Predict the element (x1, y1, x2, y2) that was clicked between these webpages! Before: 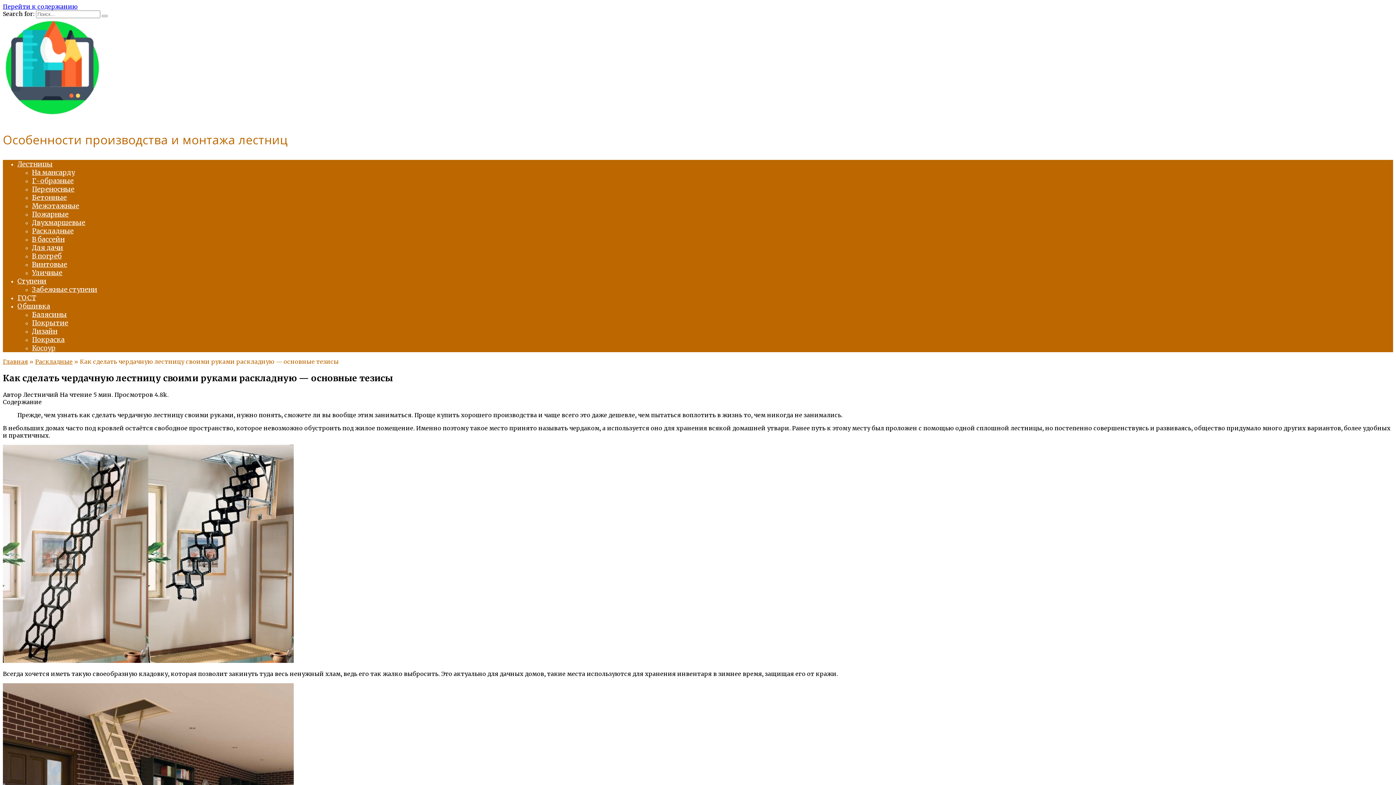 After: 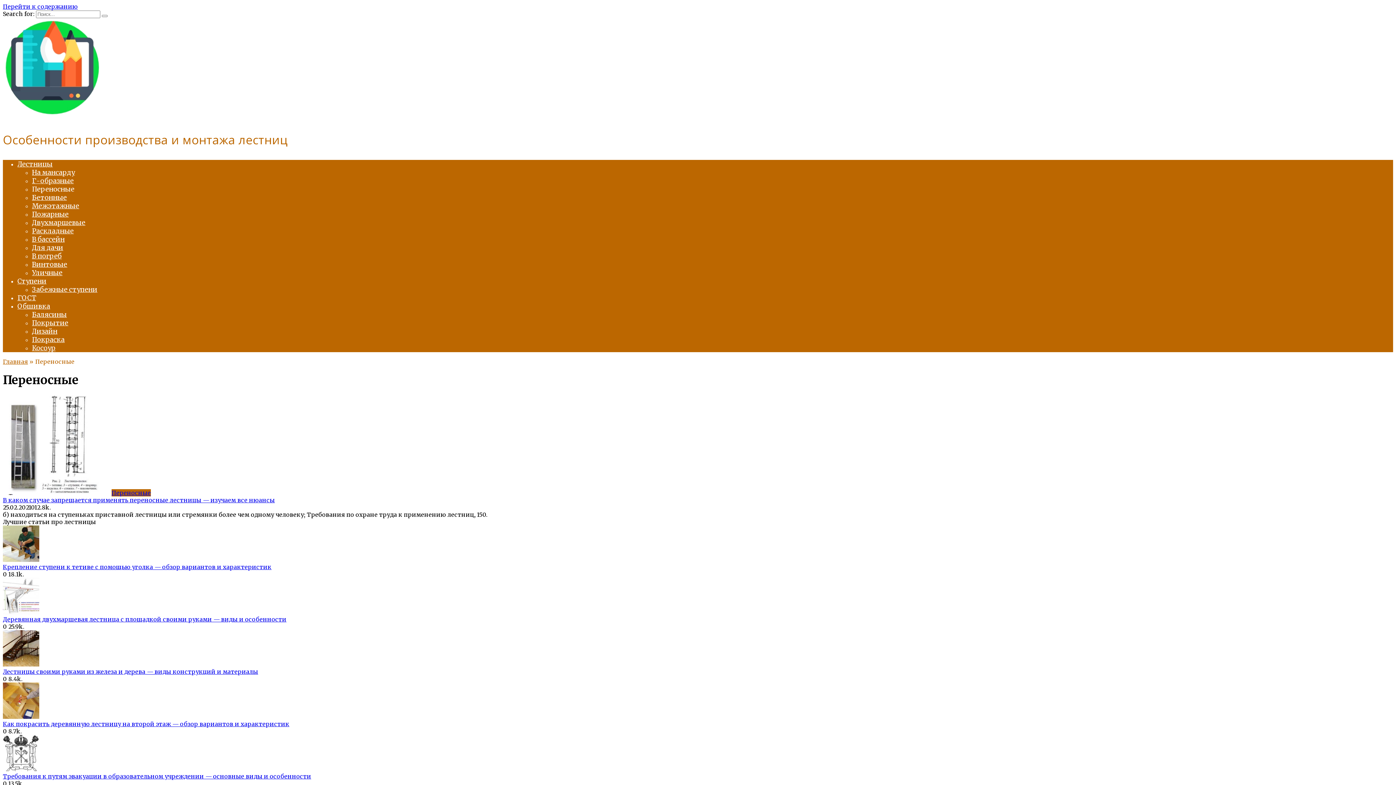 Action: label: Переносные bbox: (32, 185, 74, 193)